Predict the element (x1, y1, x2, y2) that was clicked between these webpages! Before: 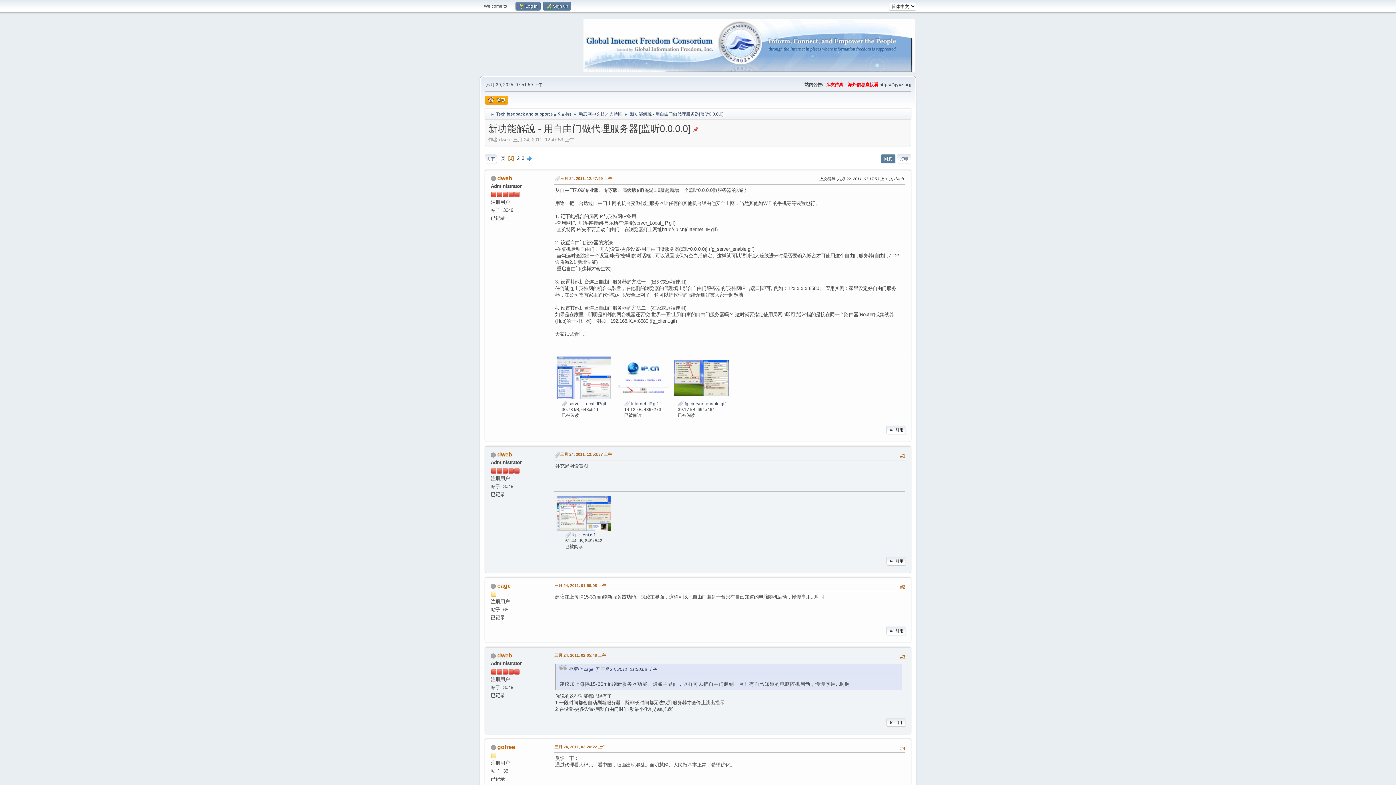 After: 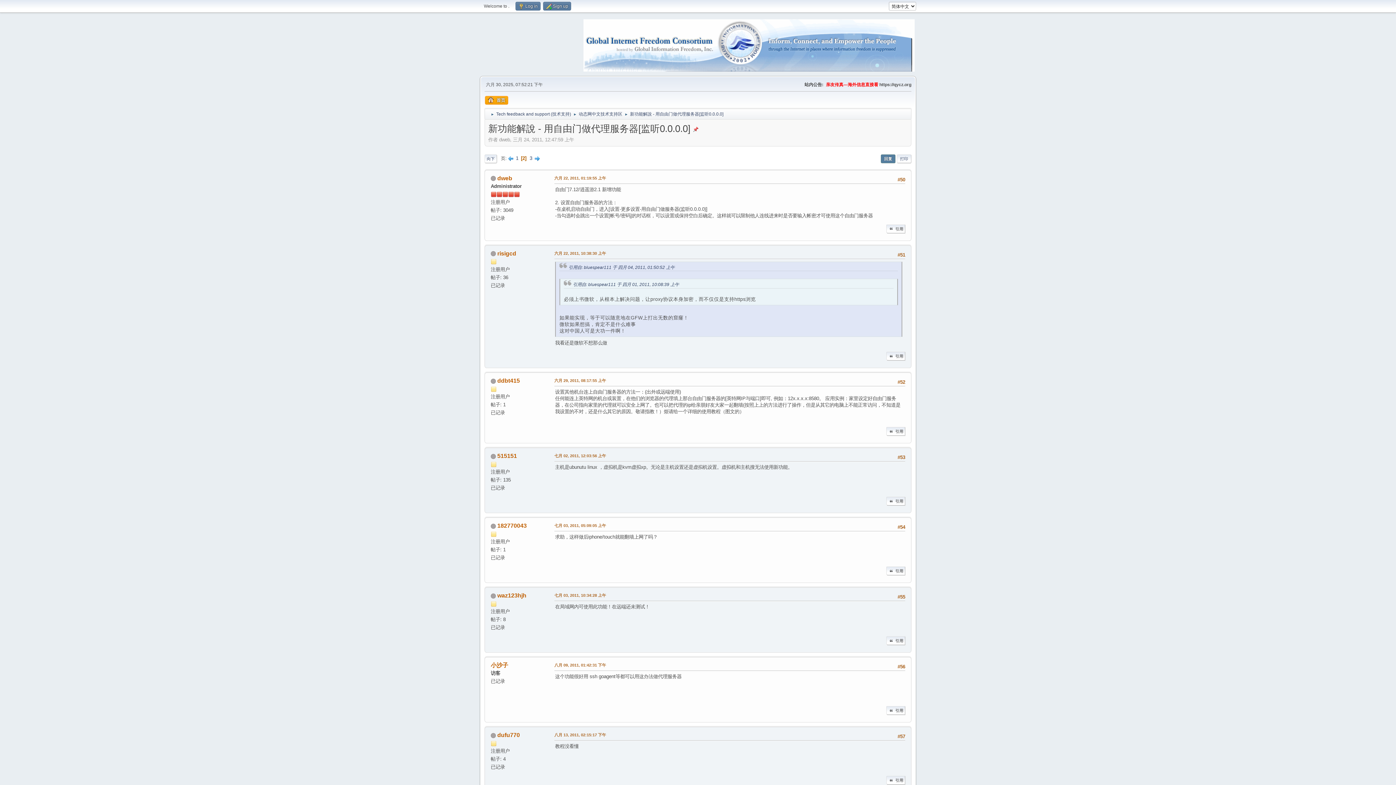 Action: bbox: (526, 155, 532, 161)